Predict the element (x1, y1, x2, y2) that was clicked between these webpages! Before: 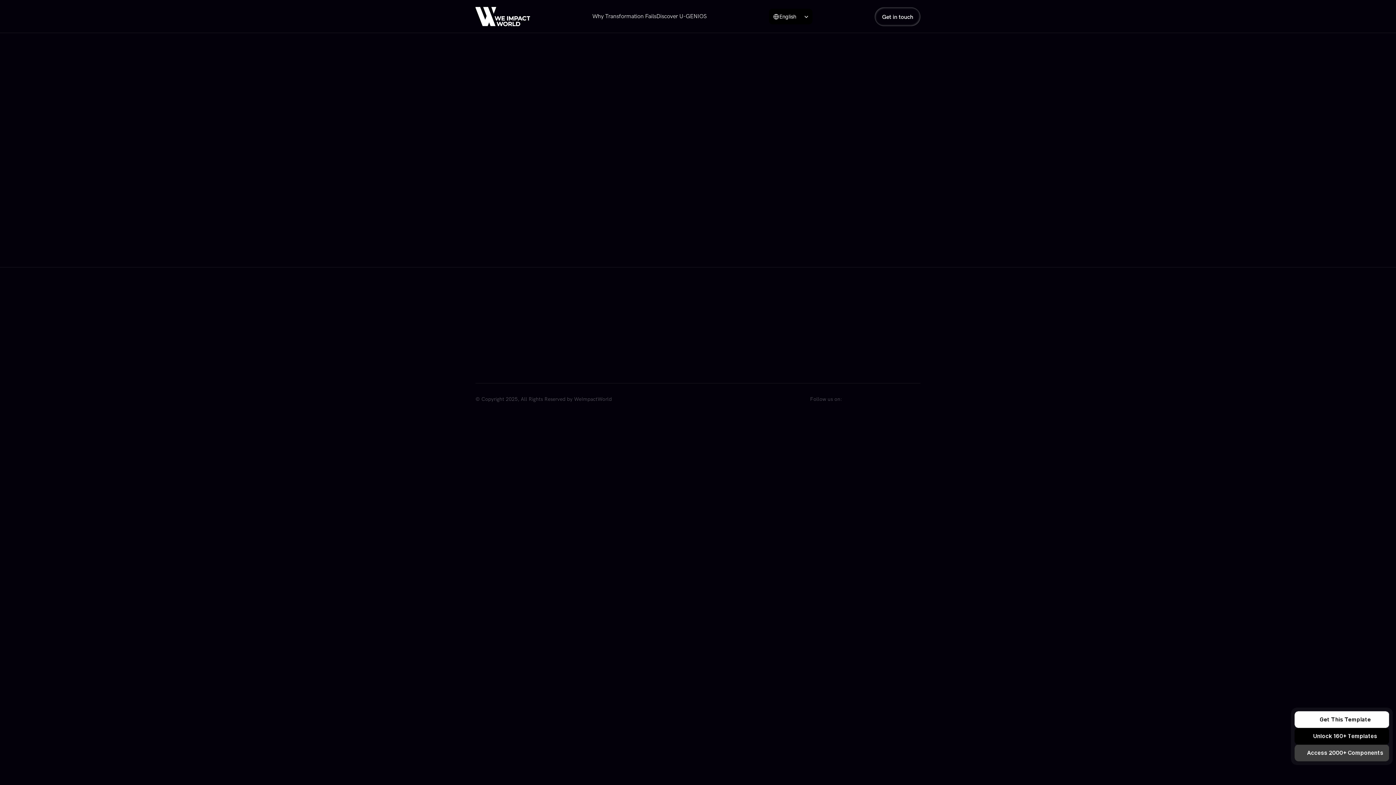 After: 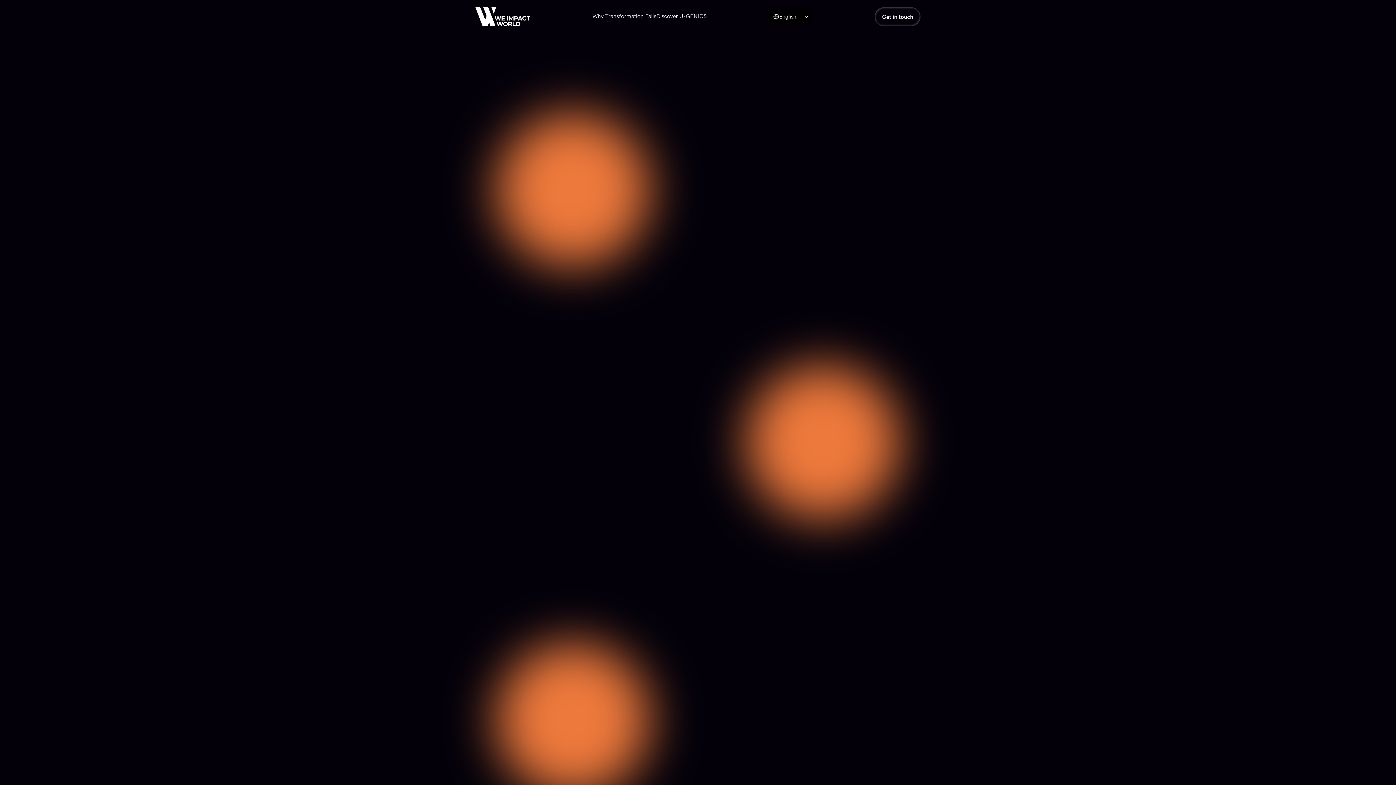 Action: label: U-GENIOS bbox: (813, 329, 844, 340)